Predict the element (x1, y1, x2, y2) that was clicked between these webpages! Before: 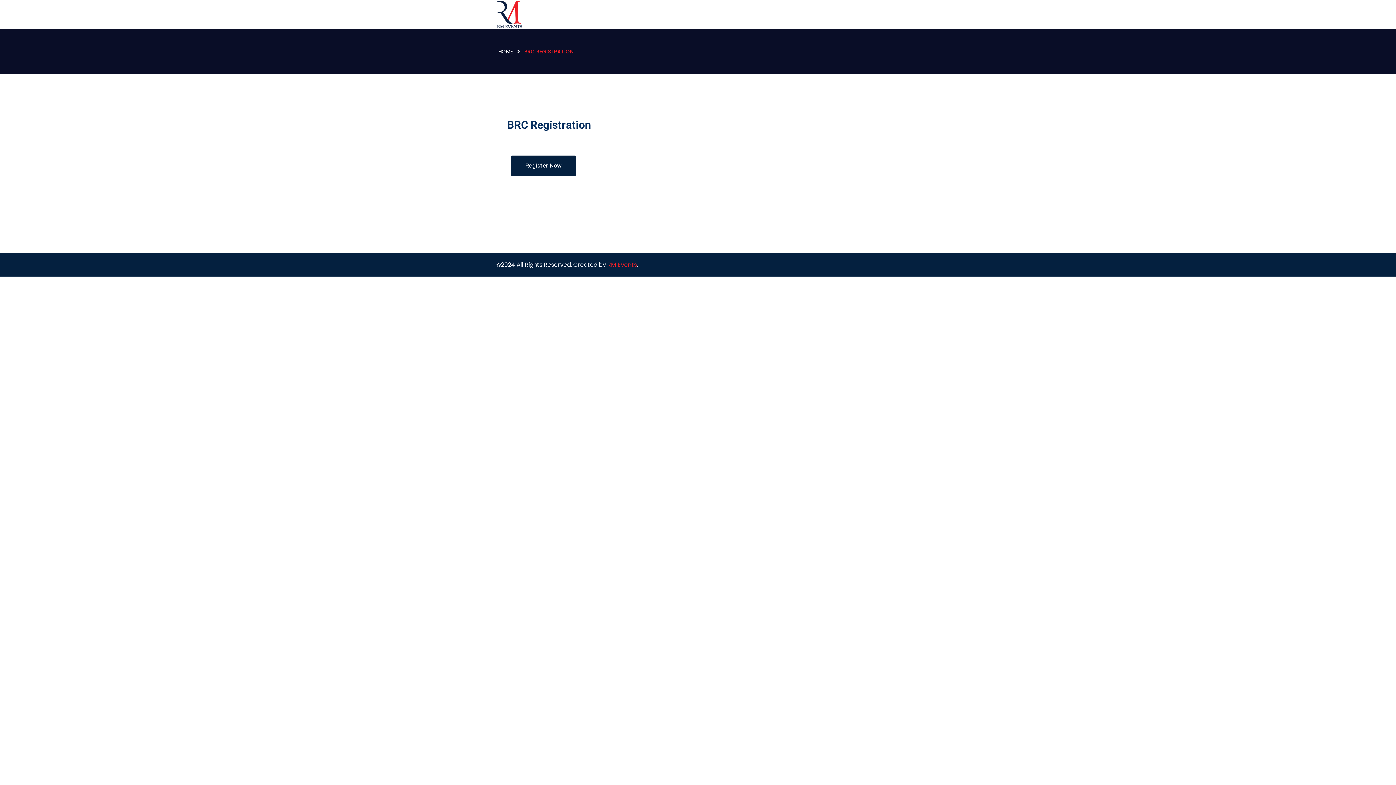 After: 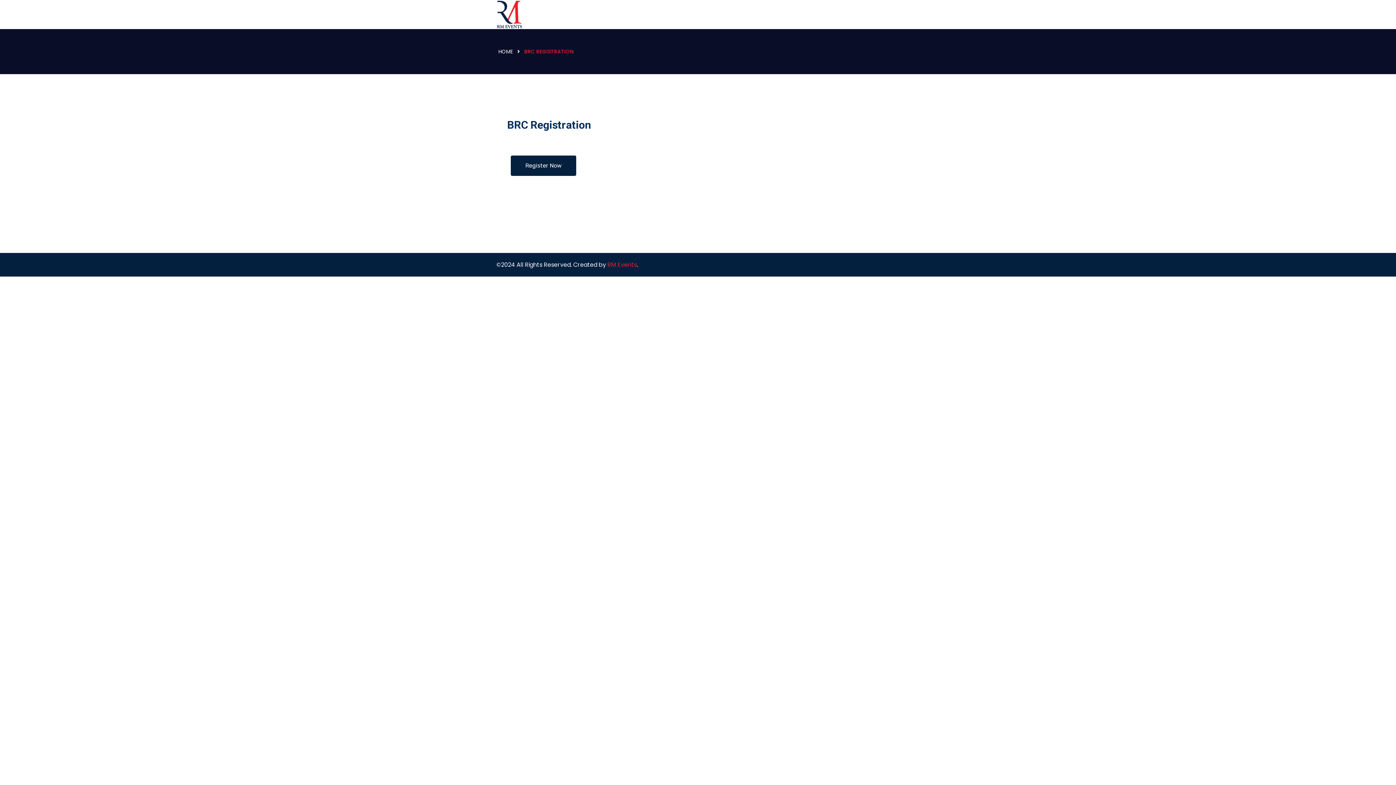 Action: label: Register Now bbox: (510, 155, 576, 176)